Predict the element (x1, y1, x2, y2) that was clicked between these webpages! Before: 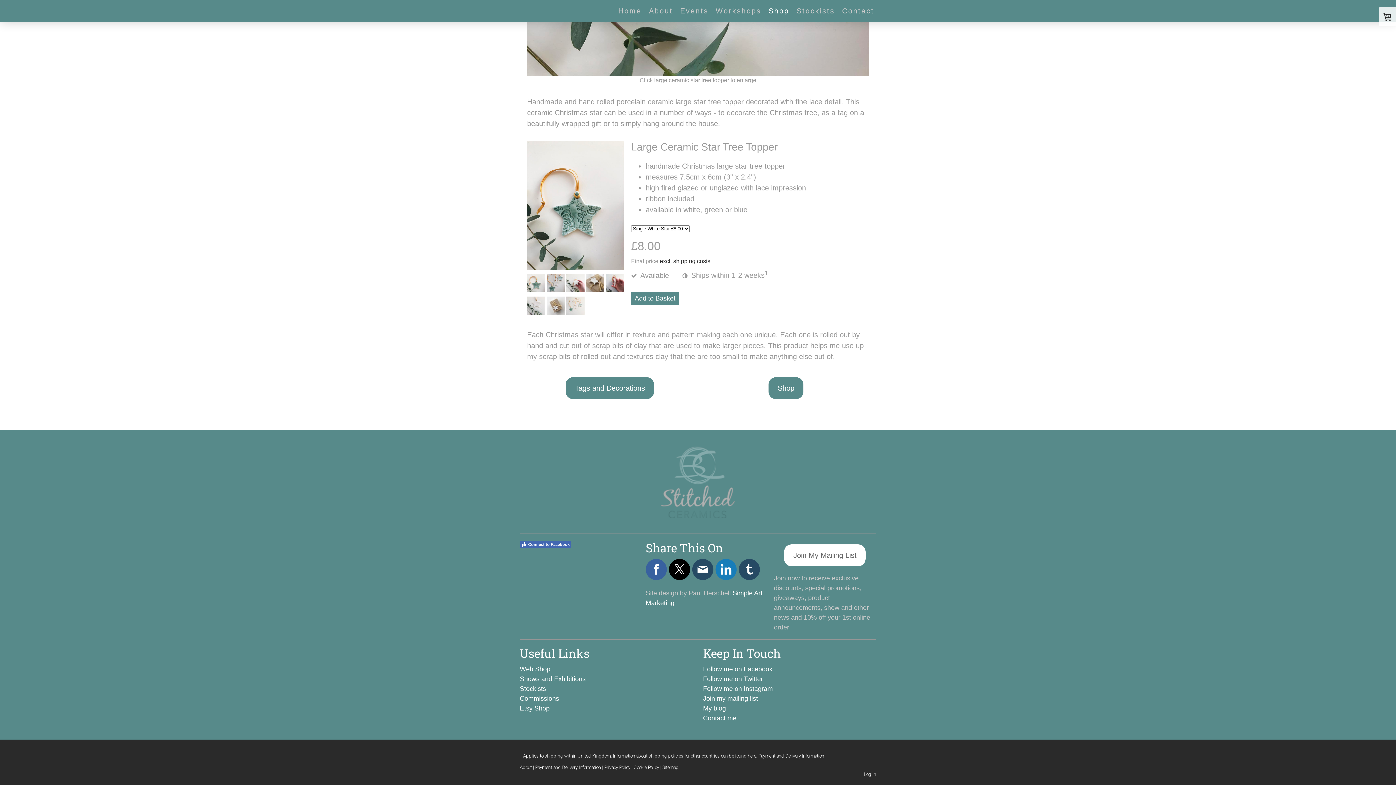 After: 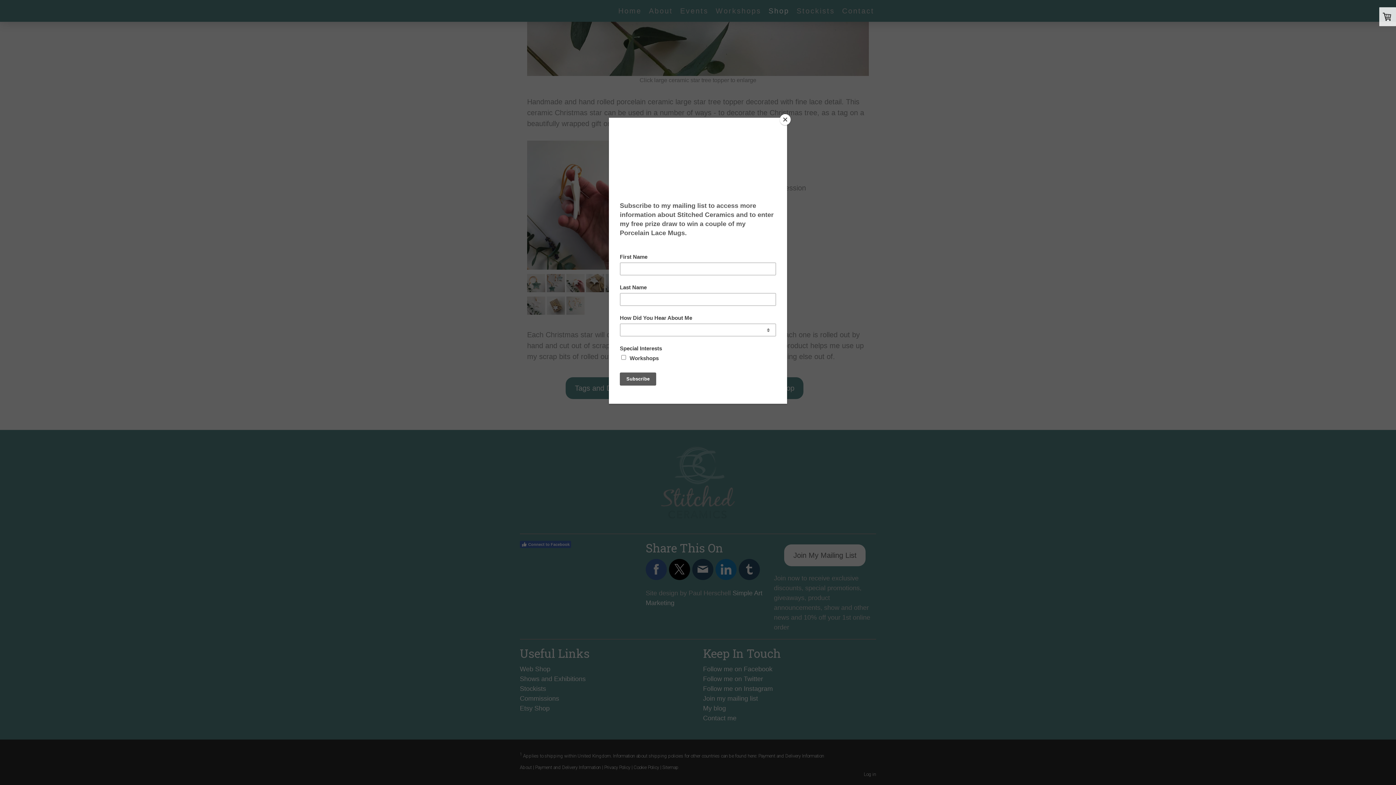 Action: bbox: (605, 285, 624, 293)